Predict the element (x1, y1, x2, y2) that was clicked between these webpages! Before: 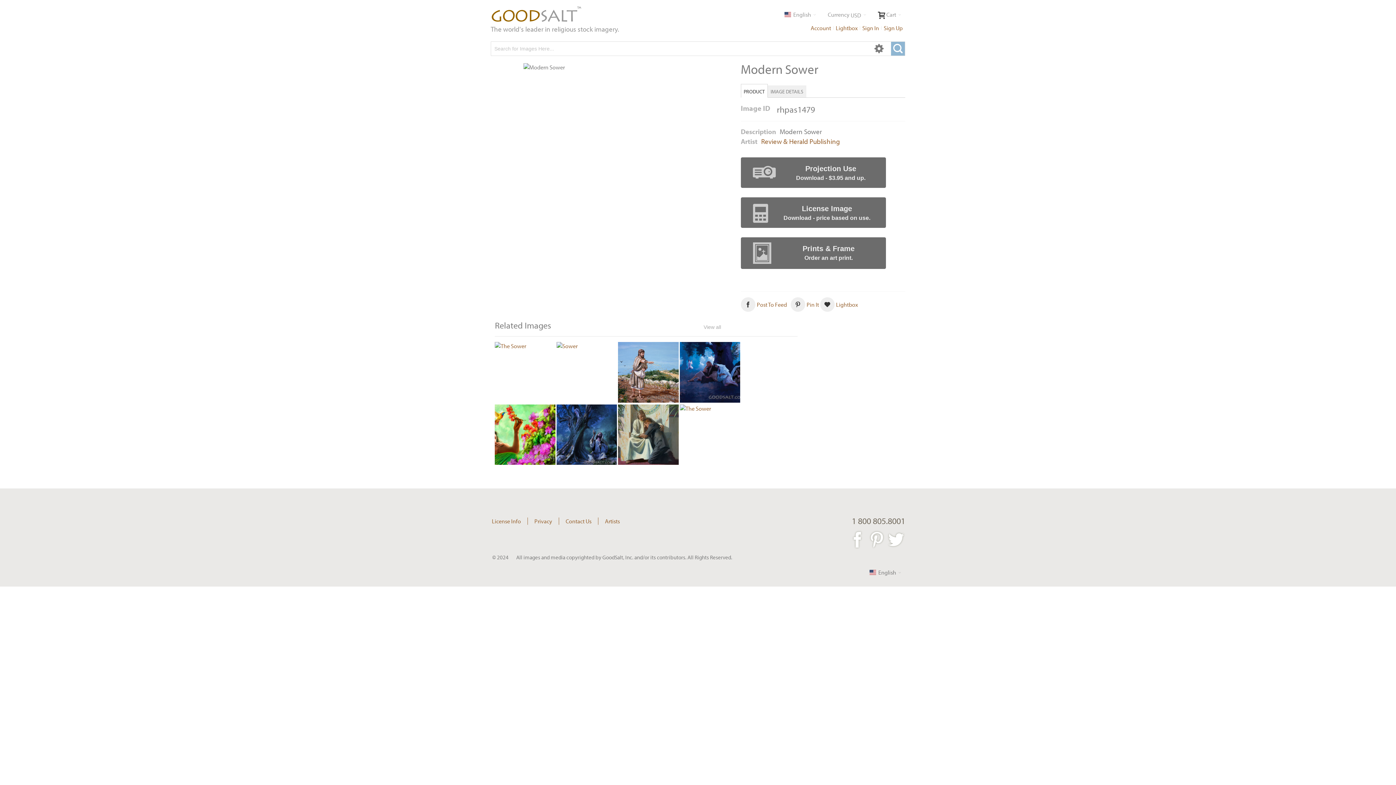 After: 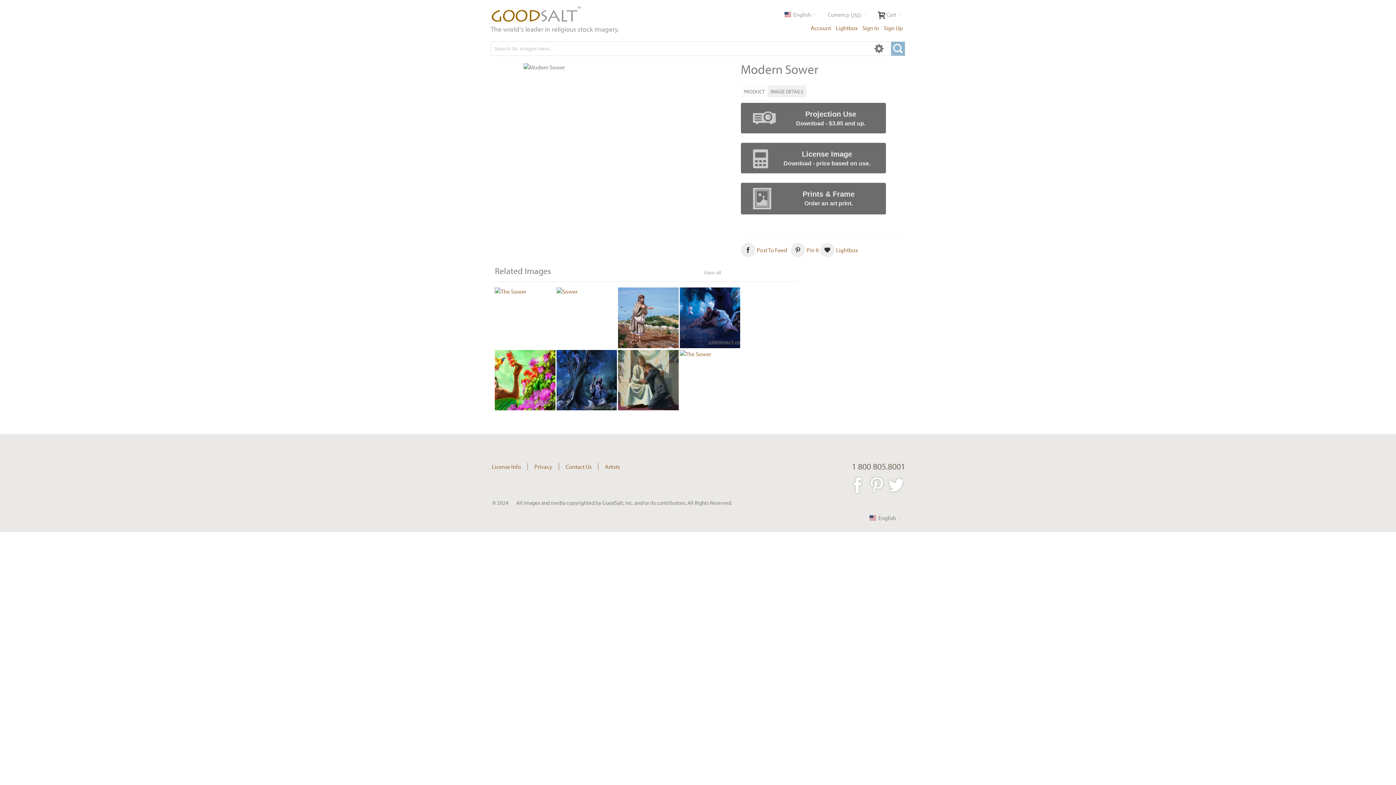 Action: bbox: (740, 84, 767, 97) label: PRODUCT